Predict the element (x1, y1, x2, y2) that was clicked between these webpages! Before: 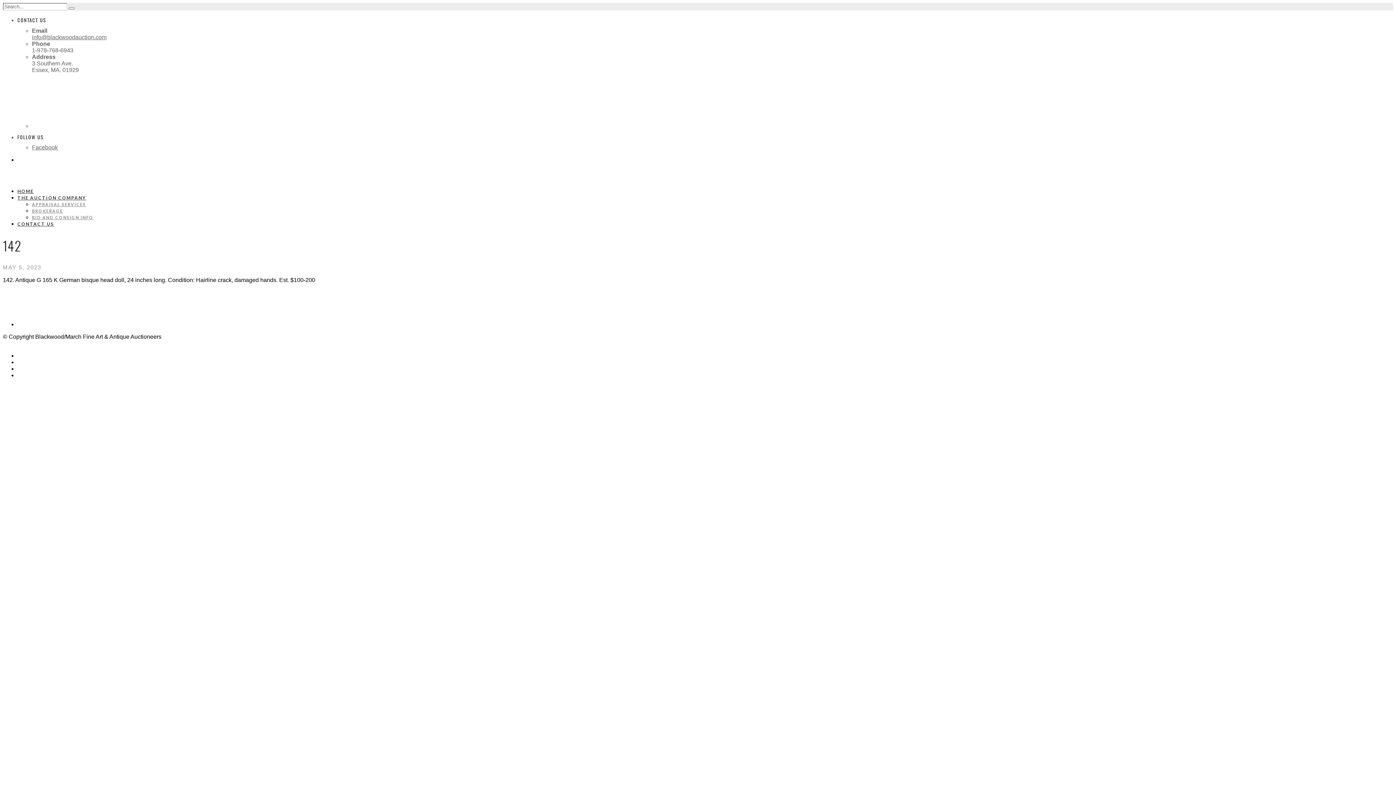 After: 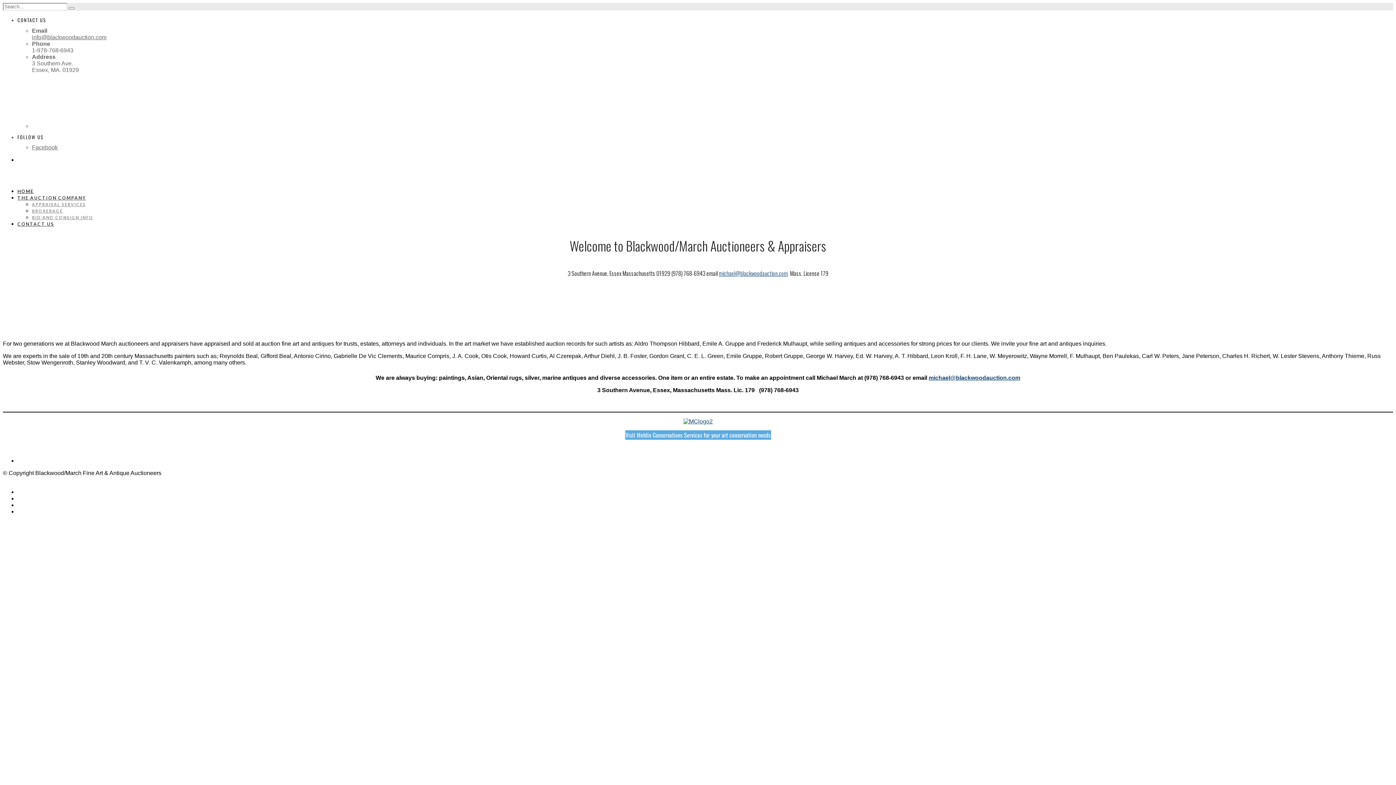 Action: label: HOME bbox: (17, 188, 33, 194)